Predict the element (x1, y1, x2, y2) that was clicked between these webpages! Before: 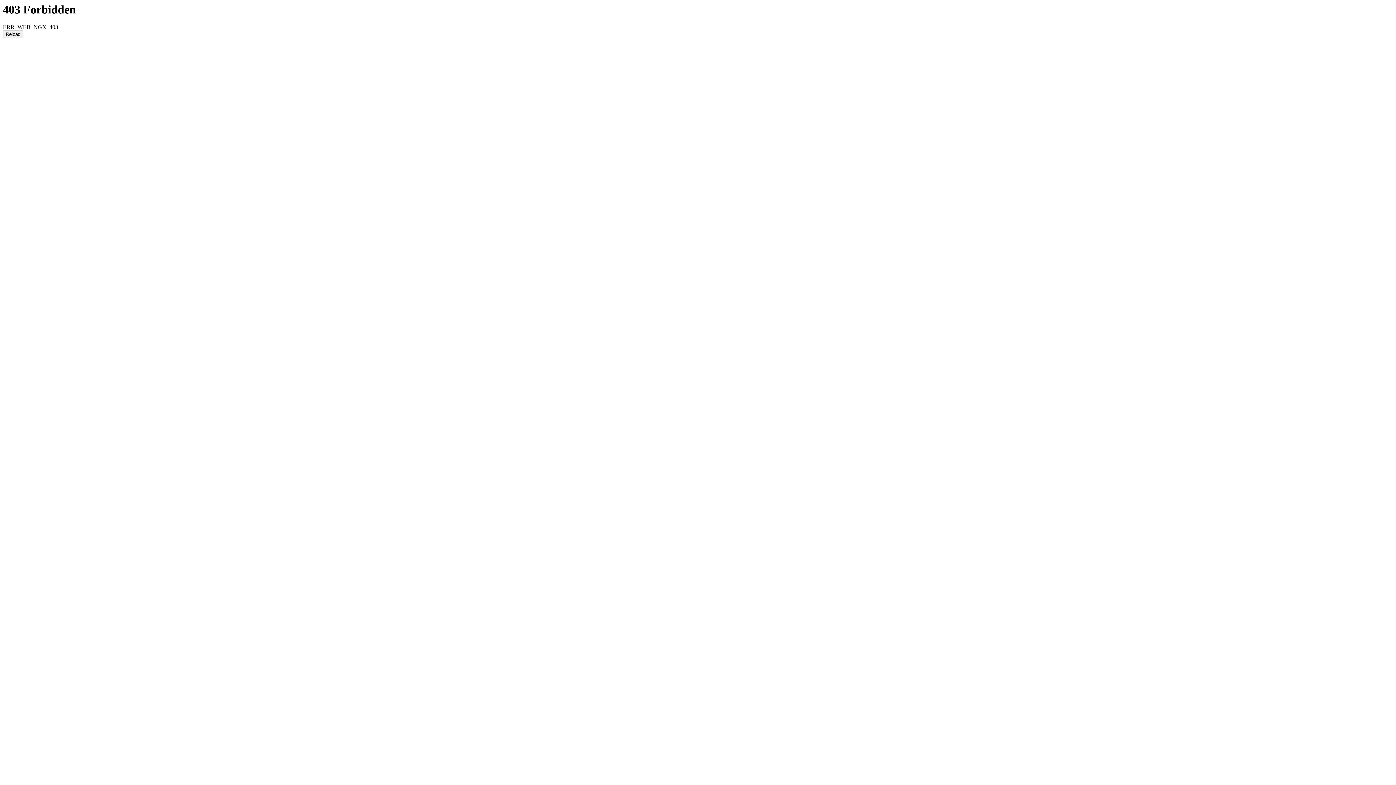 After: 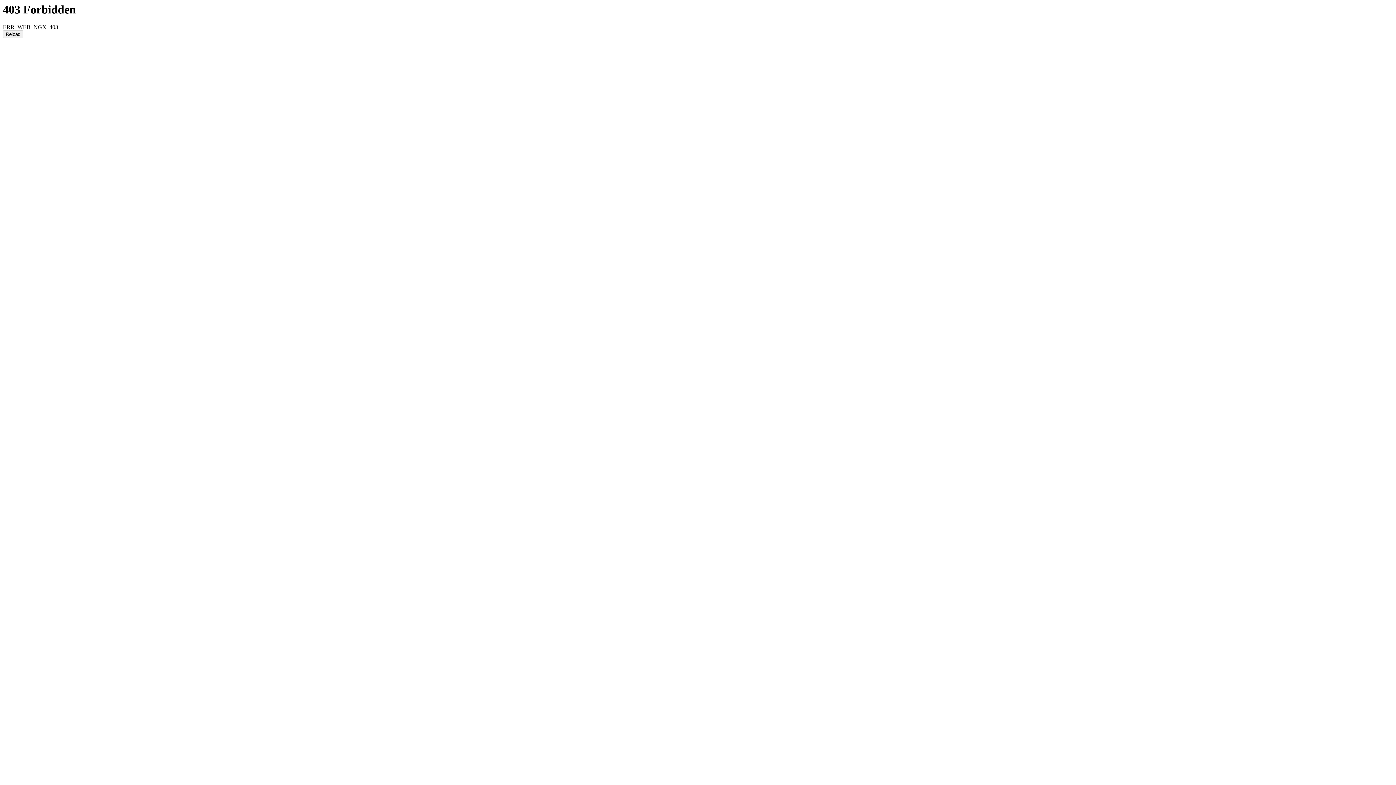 Action: label: Reload bbox: (2, 30, 23, 38)